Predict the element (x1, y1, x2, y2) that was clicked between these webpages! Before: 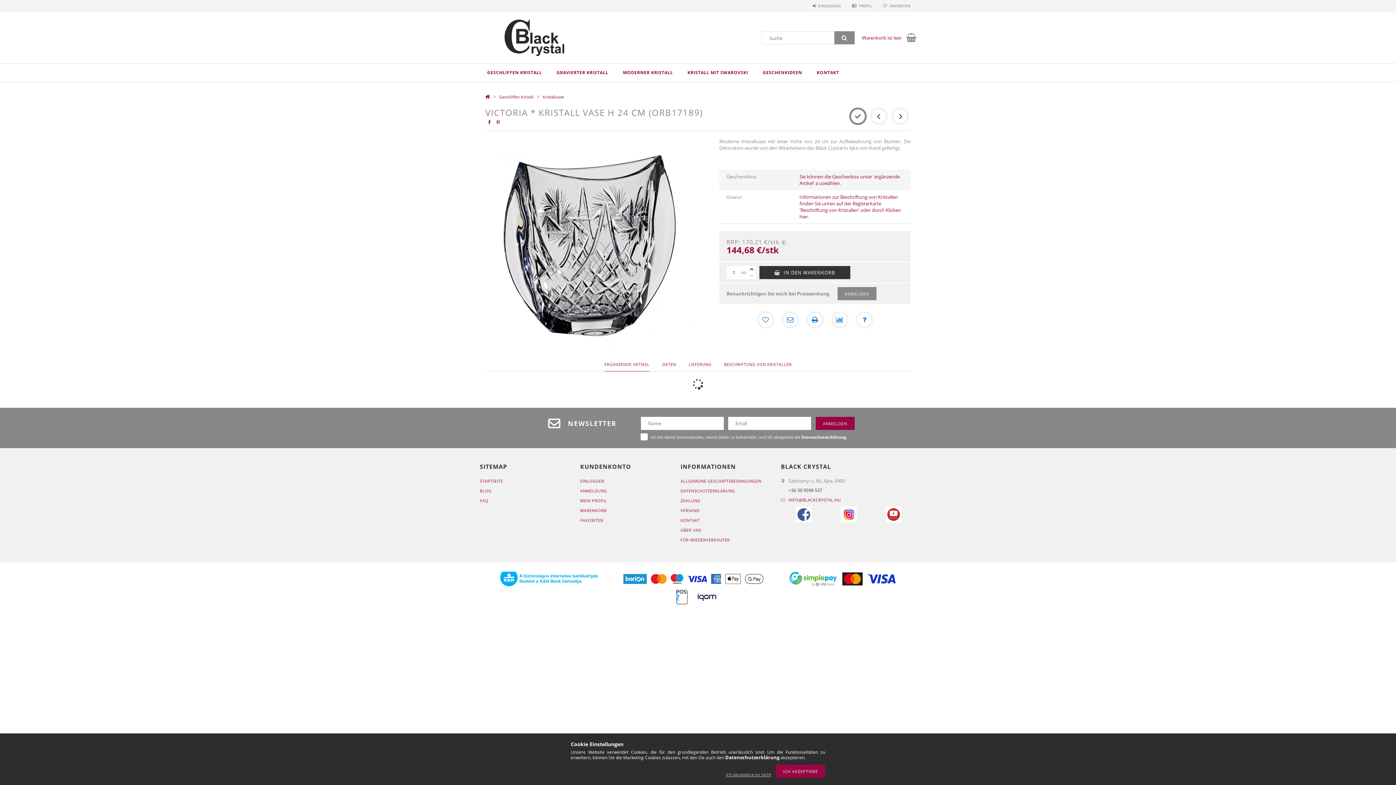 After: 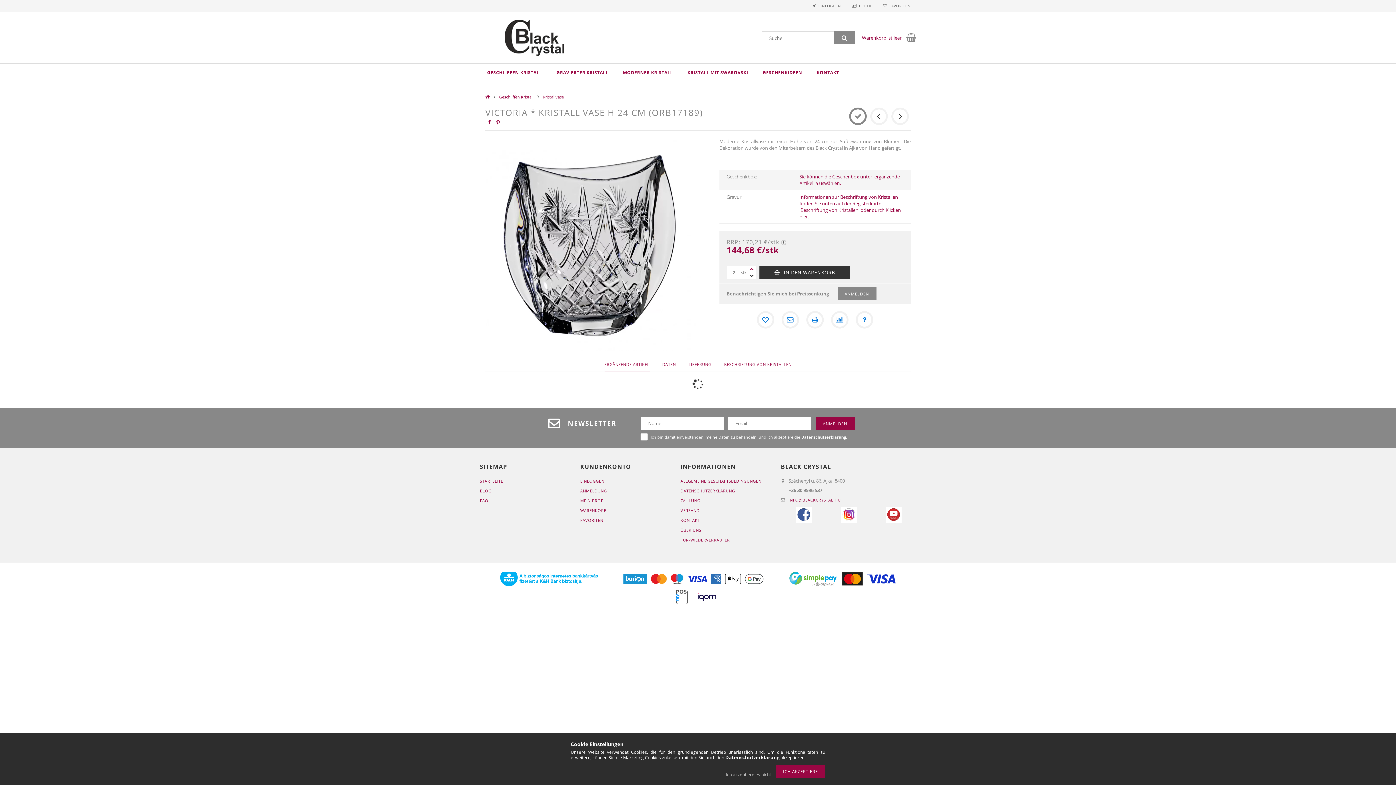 Action: bbox: (748, 266, 755, 272) label: plusz